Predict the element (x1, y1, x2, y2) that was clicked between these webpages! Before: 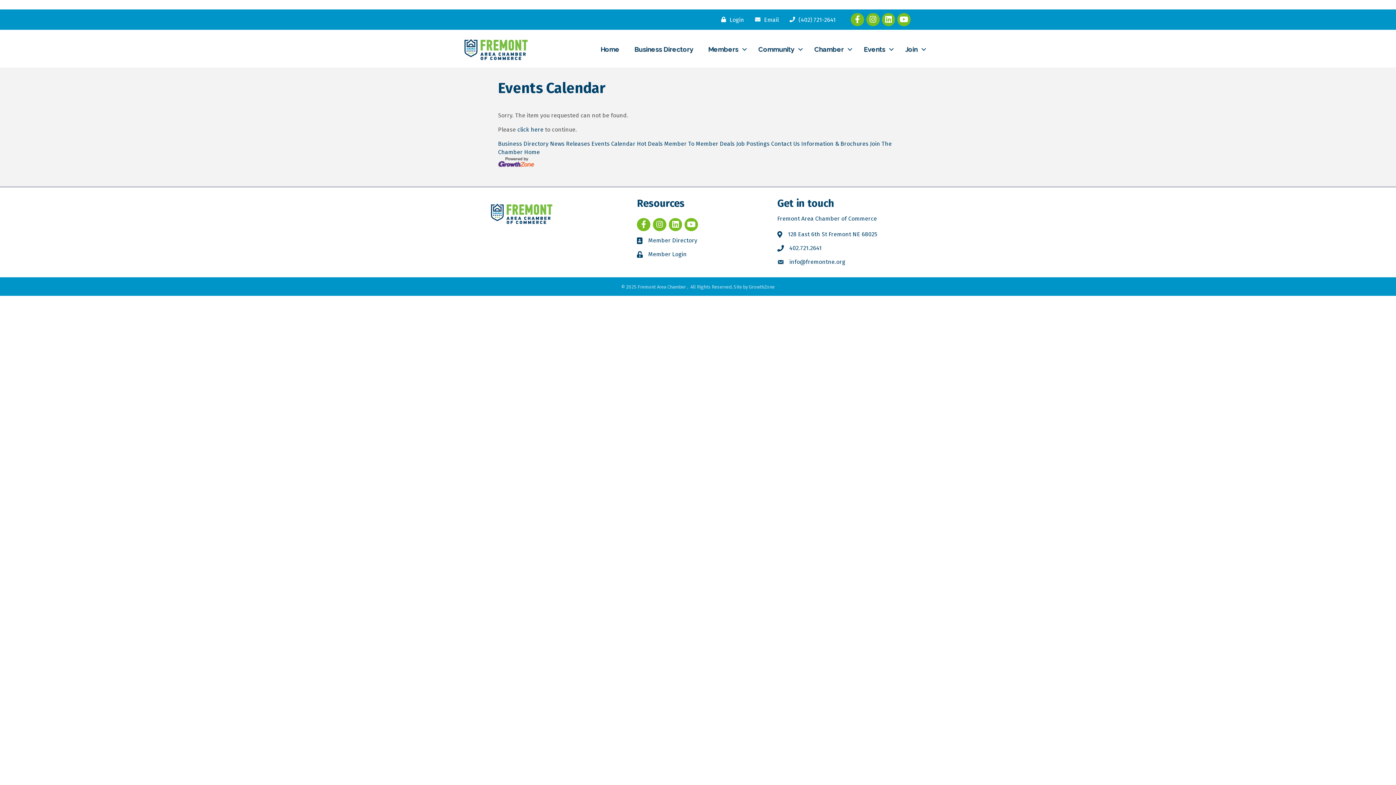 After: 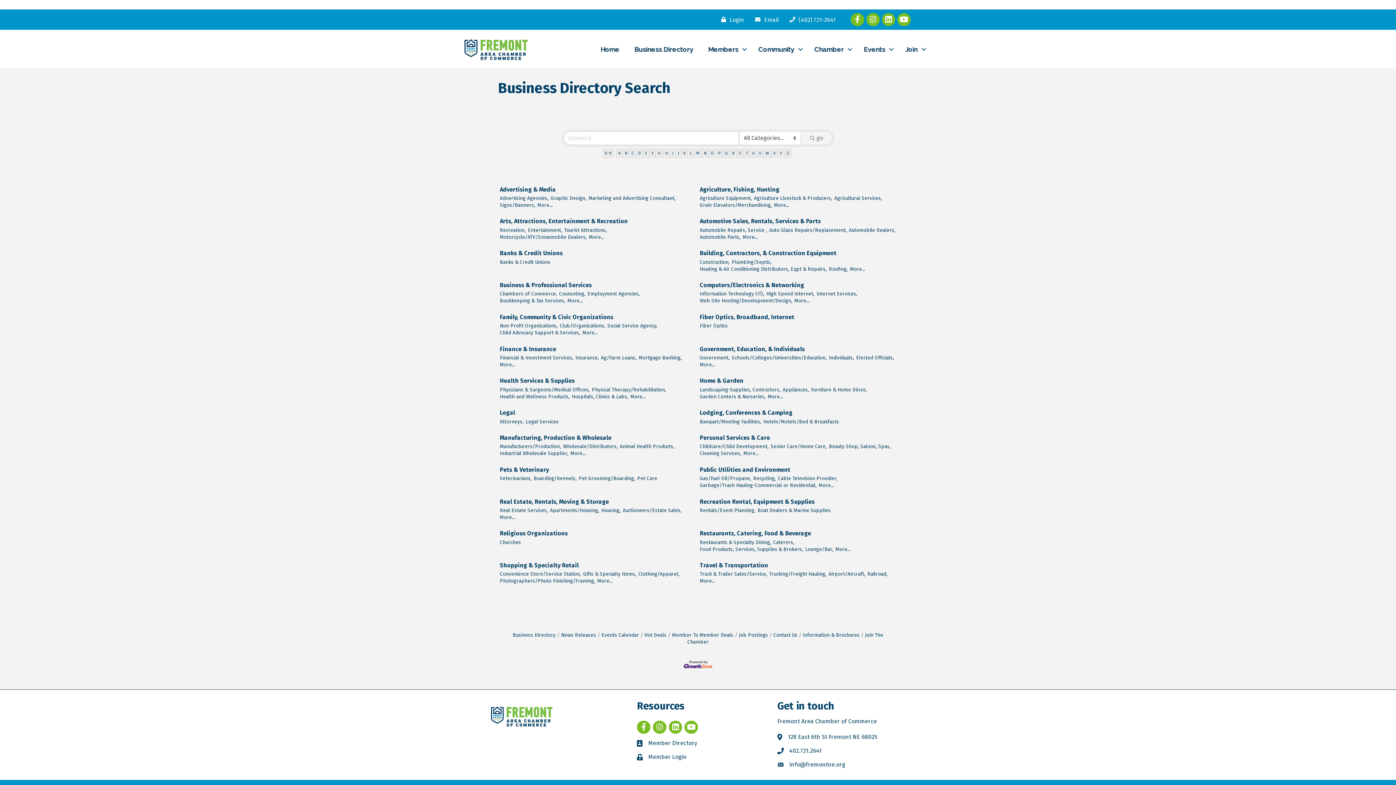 Action: label: Business Directory bbox: (627, 41, 700, 57)